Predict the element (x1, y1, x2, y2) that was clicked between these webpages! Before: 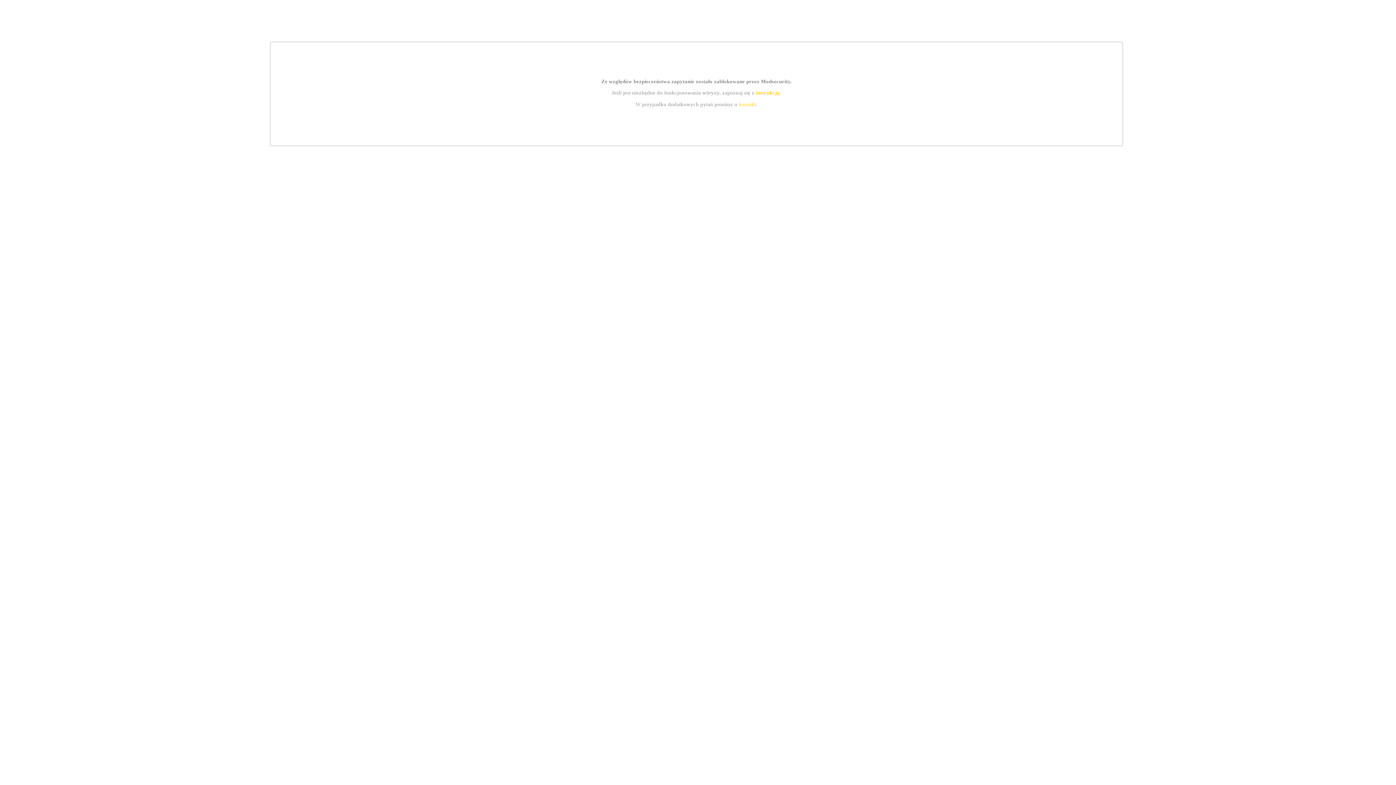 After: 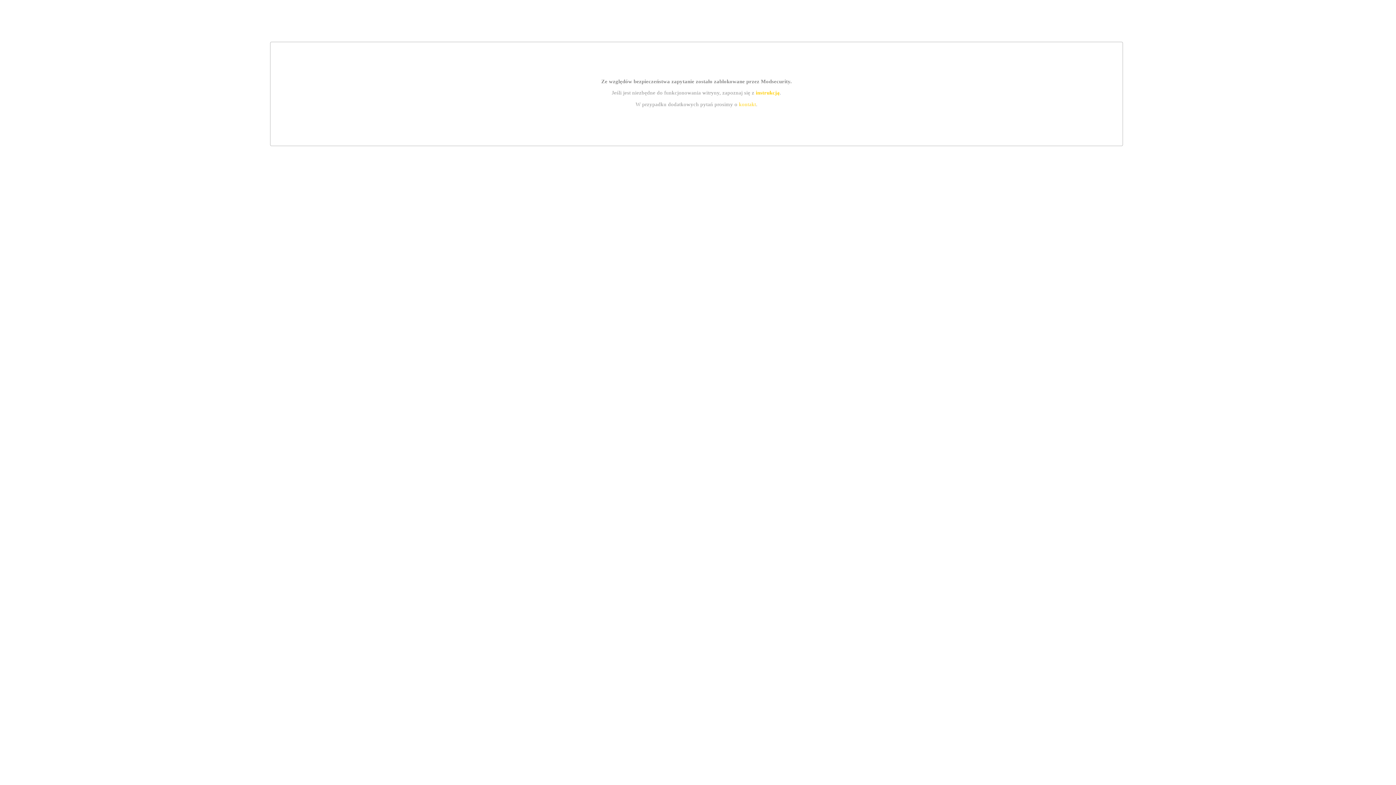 Action: bbox: (755, 89, 779, 95) label: instrukcją